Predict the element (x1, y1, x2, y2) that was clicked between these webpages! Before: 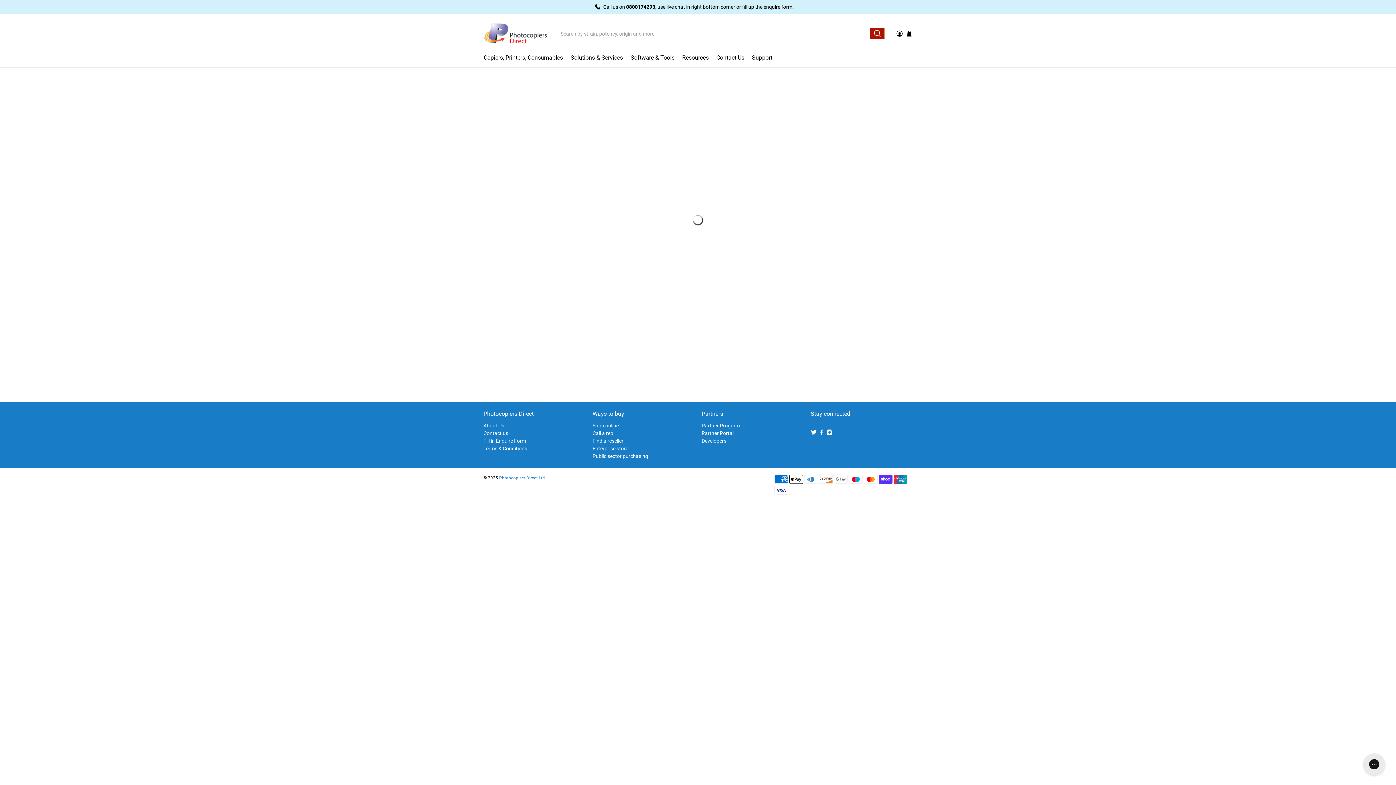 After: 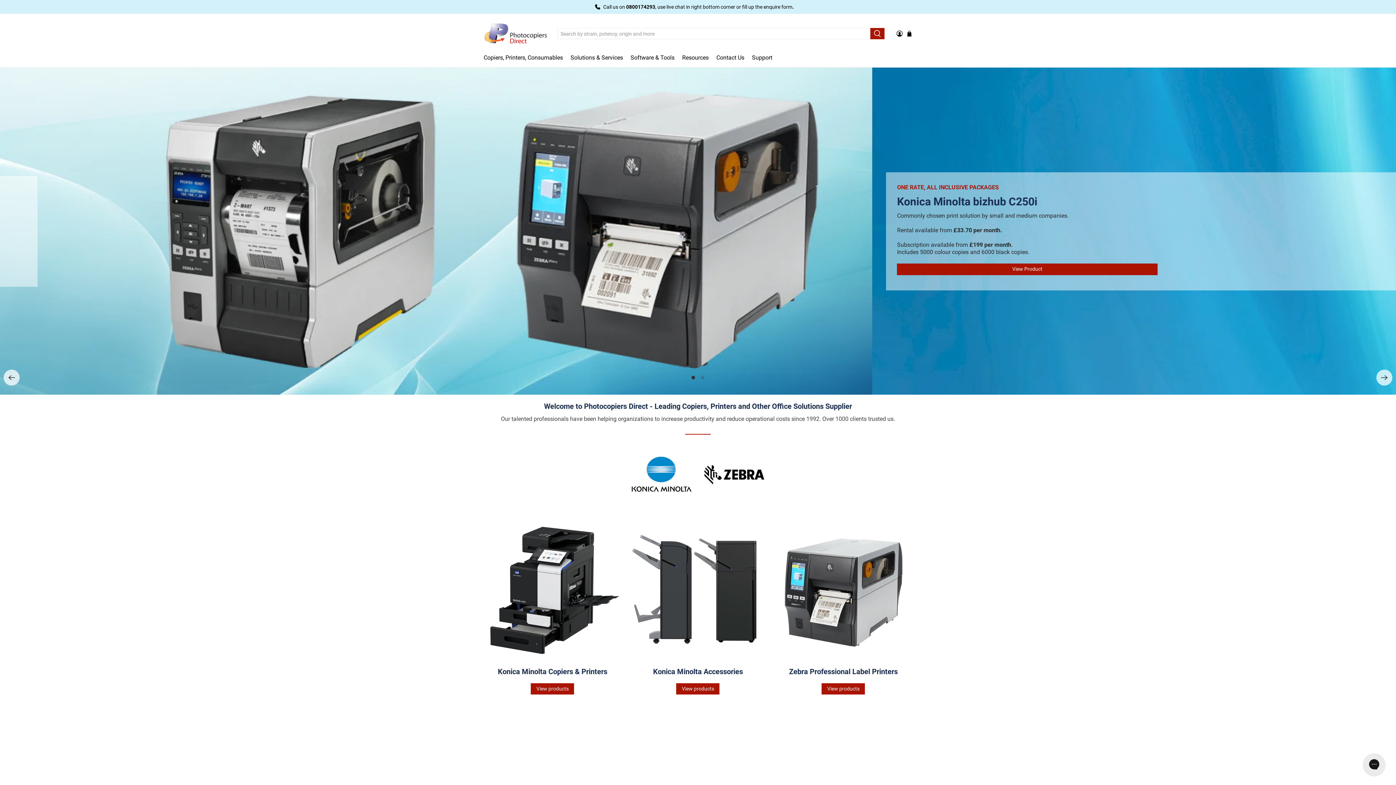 Action: label: Photocopiers Direct Ltd bbox: (499, 475, 545, 480)